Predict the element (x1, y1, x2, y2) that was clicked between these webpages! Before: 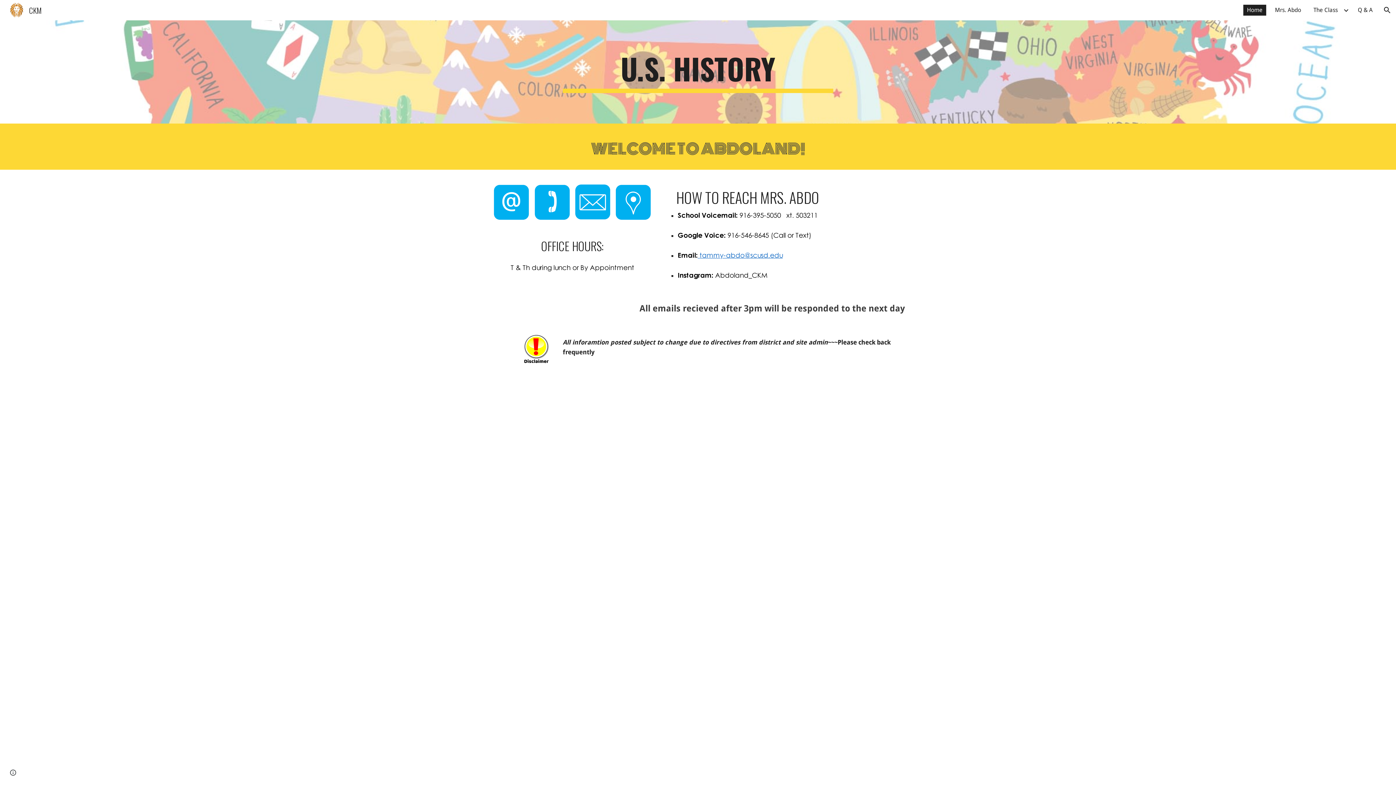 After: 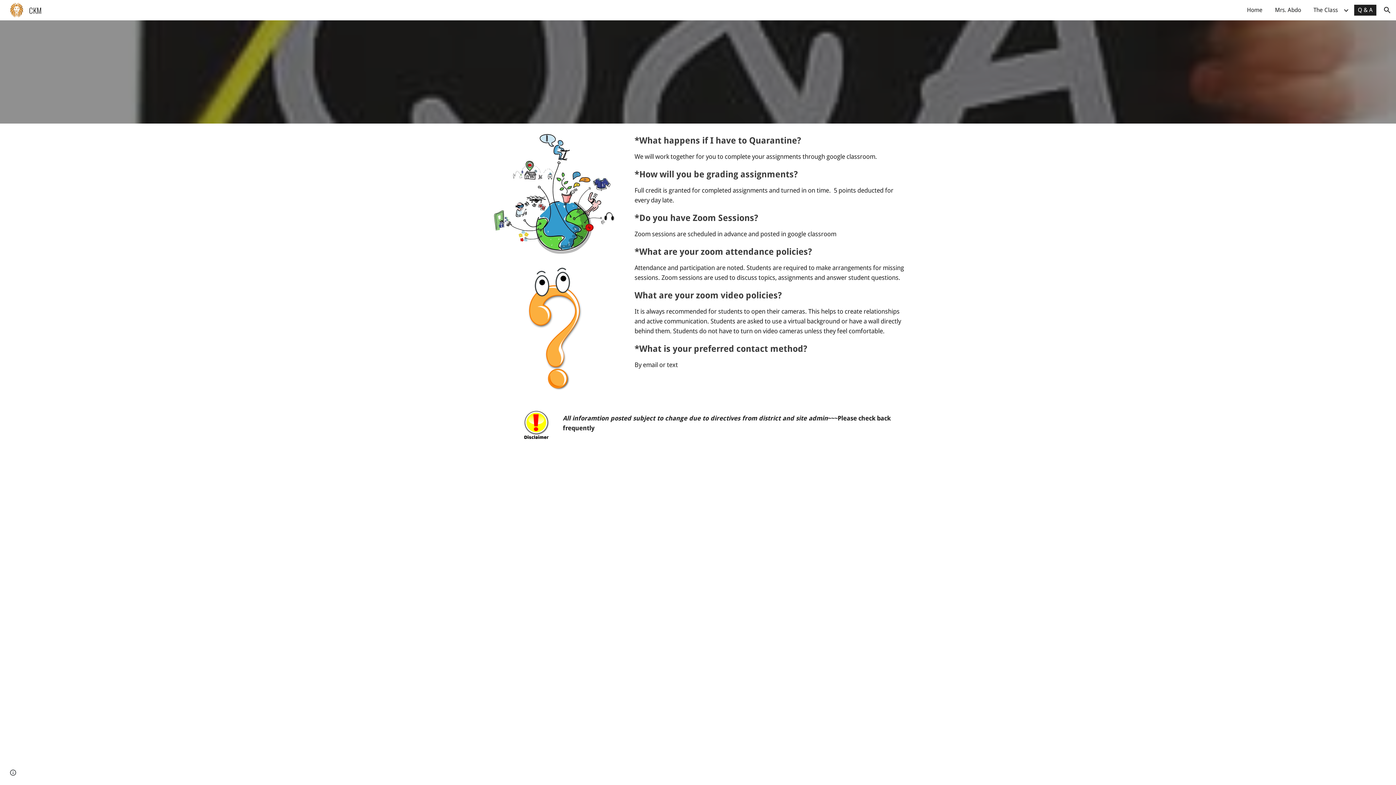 Action: bbox: (1354, 4, 1376, 15) label: Q & A